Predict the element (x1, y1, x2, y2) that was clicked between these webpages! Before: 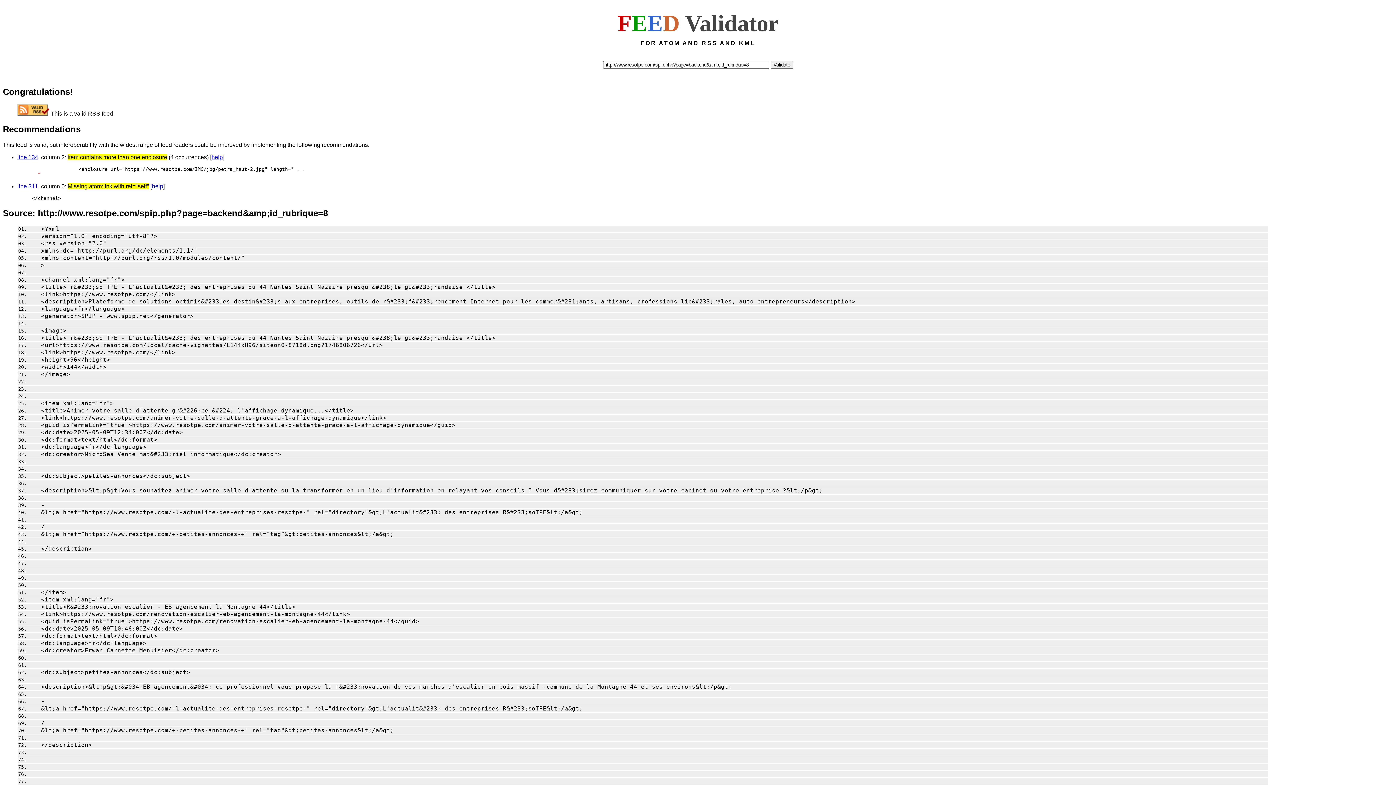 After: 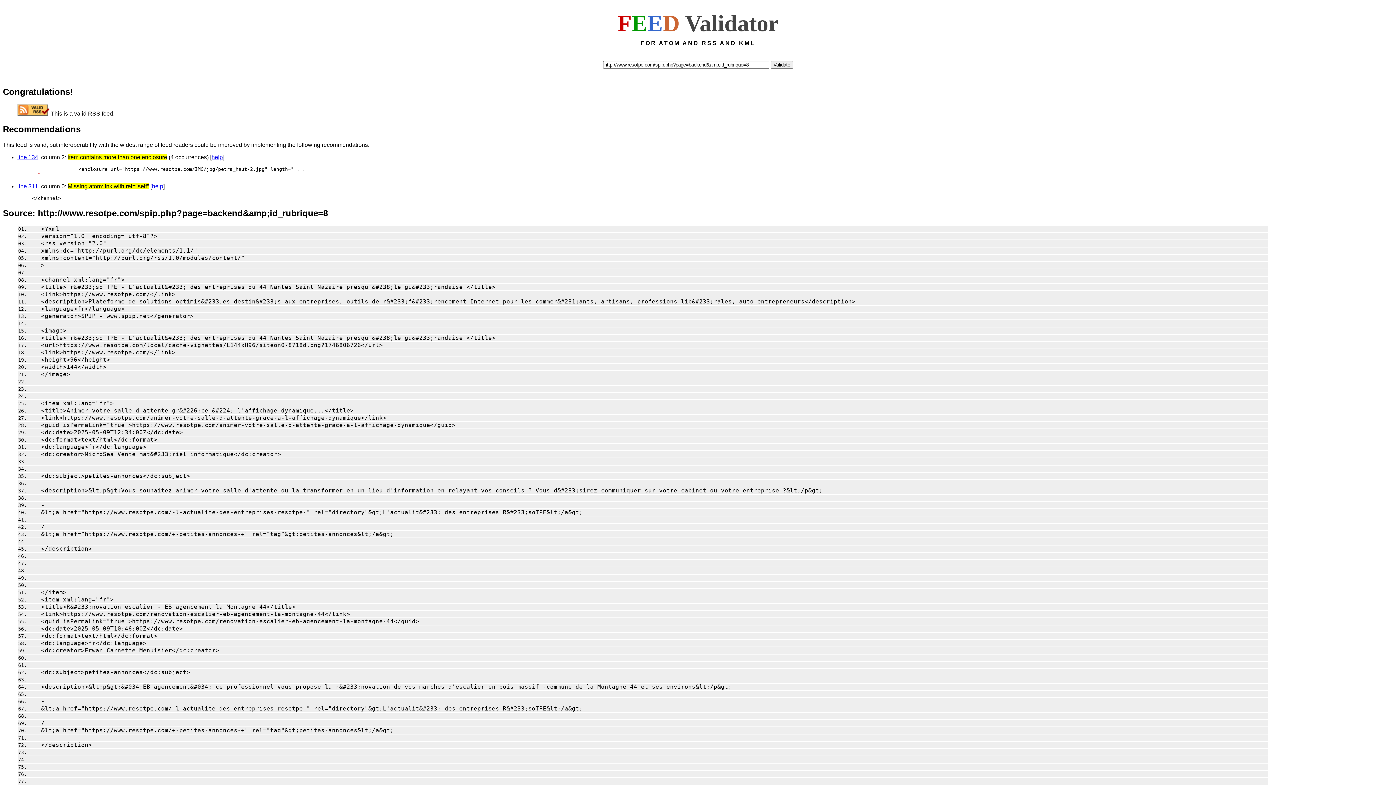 Action: bbox: (29, 364, 106, 370) label: <width>144</width>